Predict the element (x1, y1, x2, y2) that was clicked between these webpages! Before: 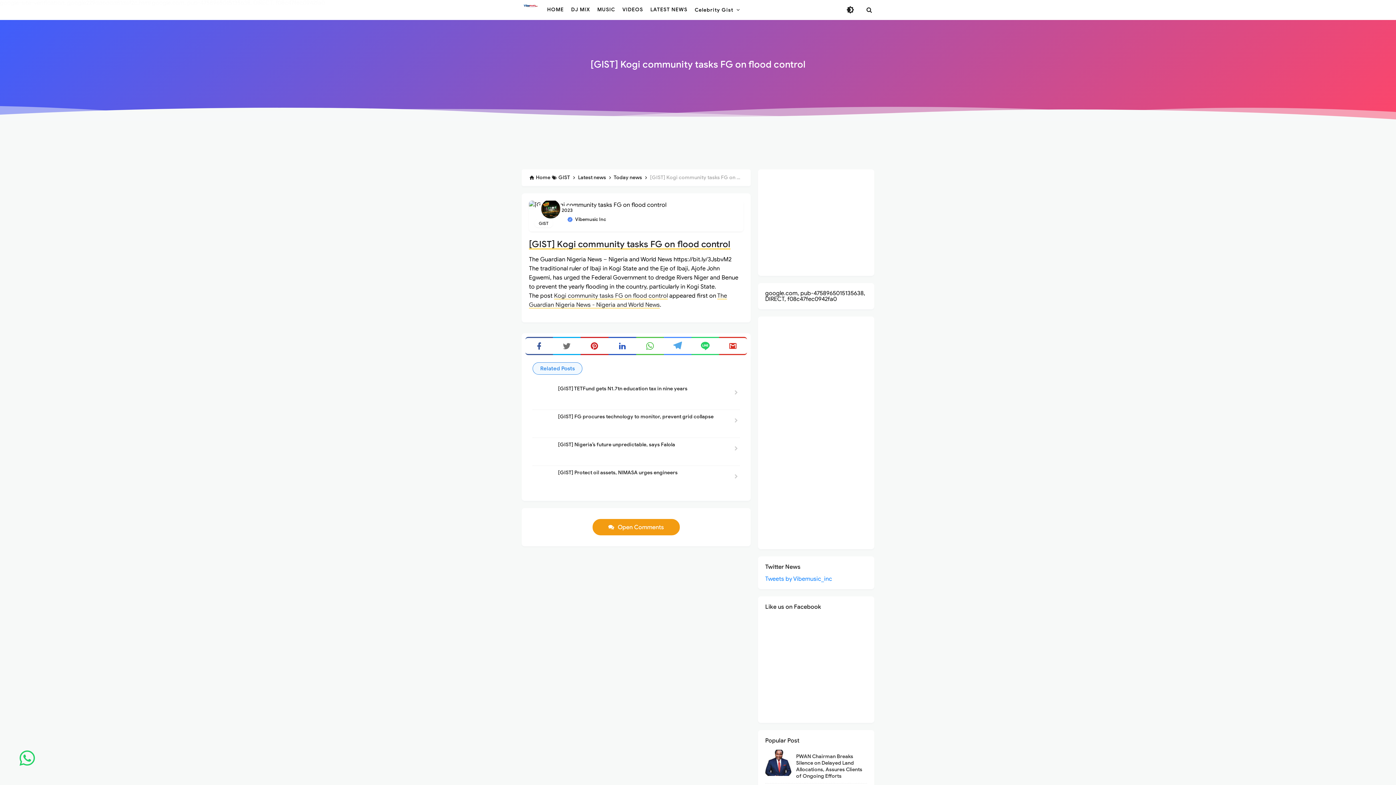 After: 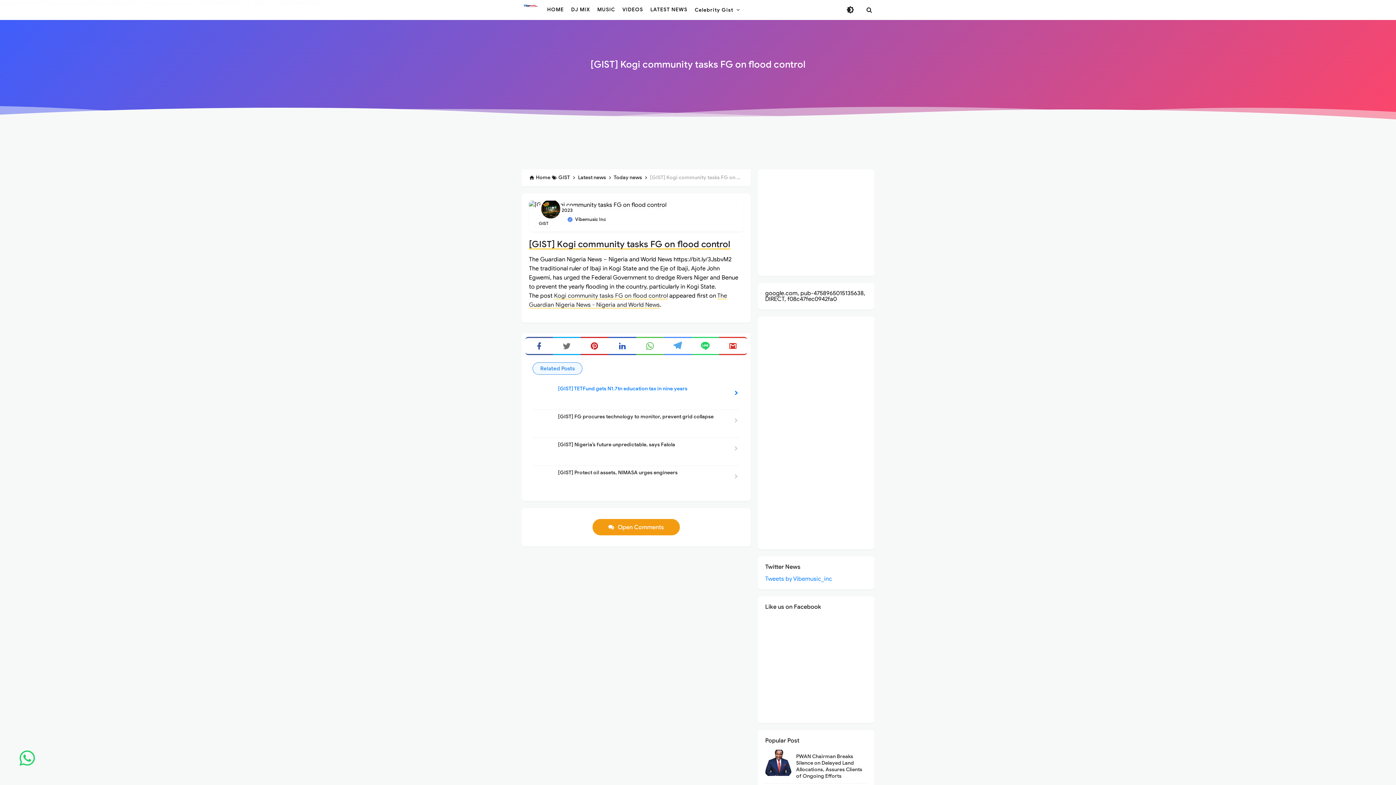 Action: bbox: (558, 385, 687, 392) label: [GIST] TETFund gets N1.7tn education tax in nine years